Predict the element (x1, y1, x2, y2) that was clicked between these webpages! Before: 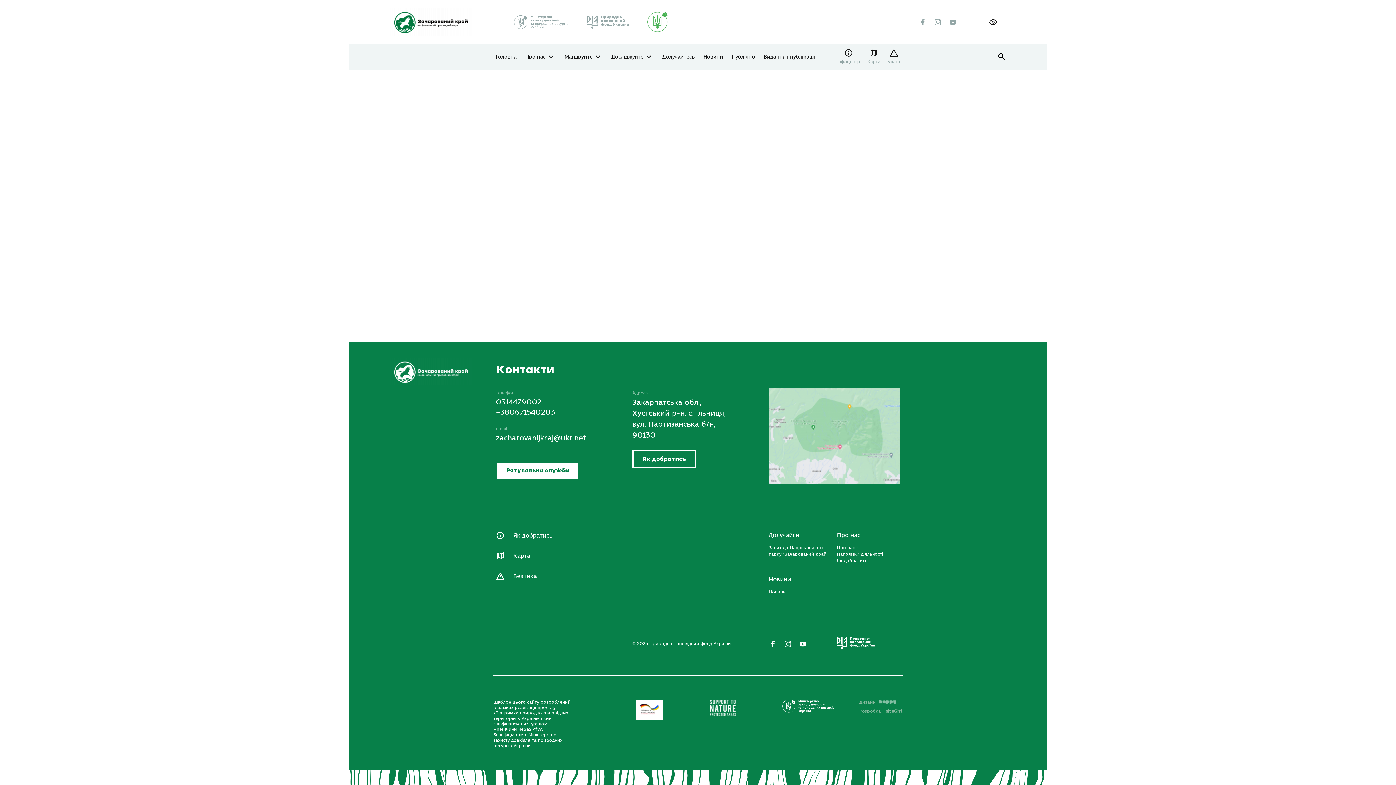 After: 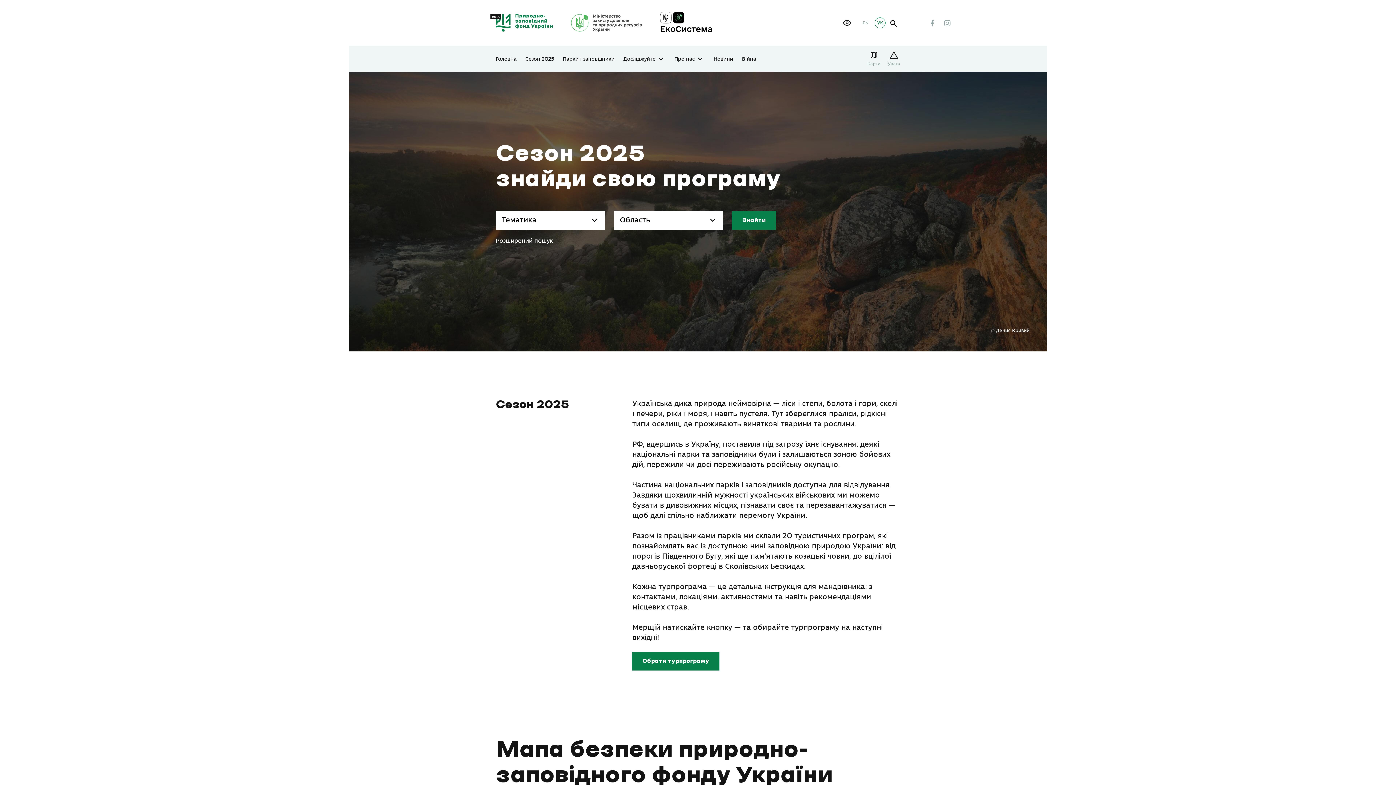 Action: bbox: (586, 15, 629, 28)